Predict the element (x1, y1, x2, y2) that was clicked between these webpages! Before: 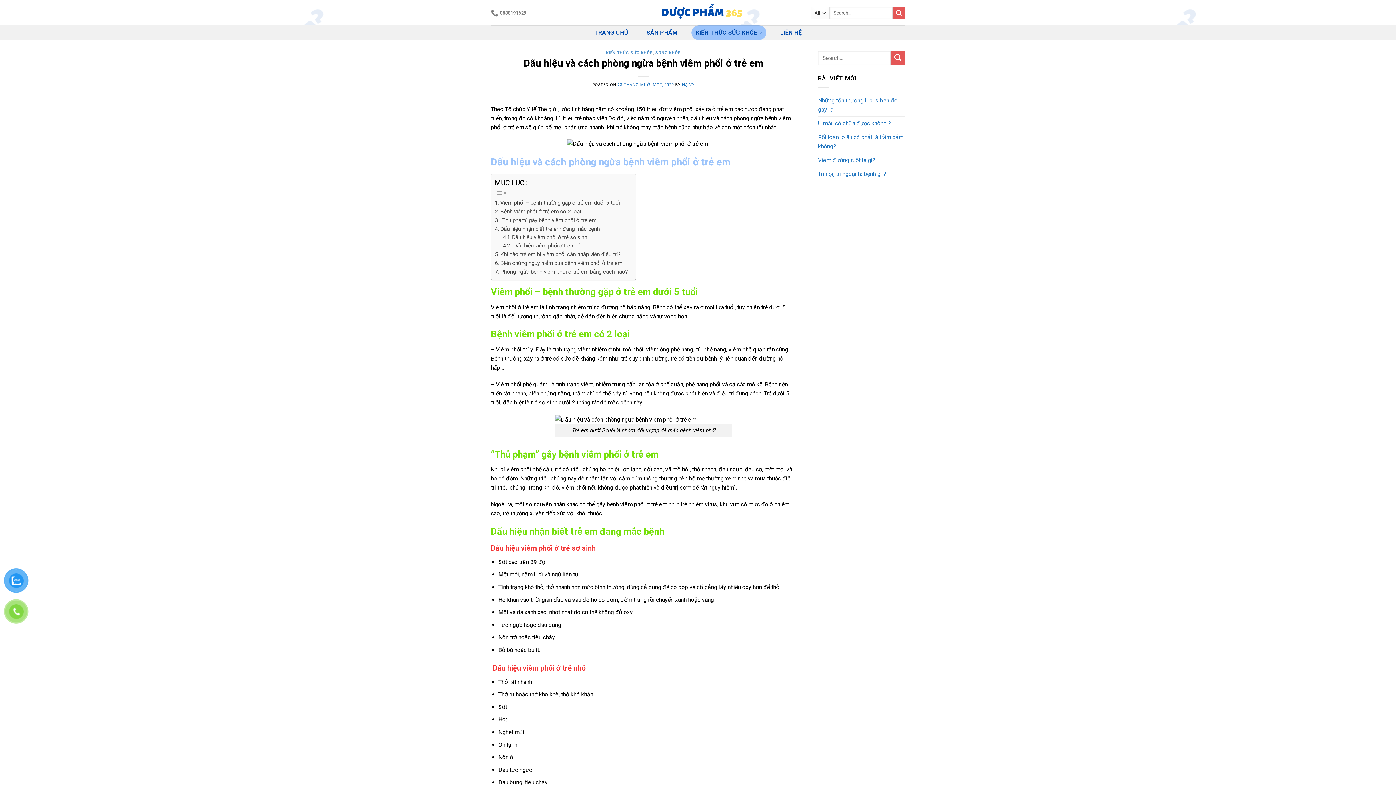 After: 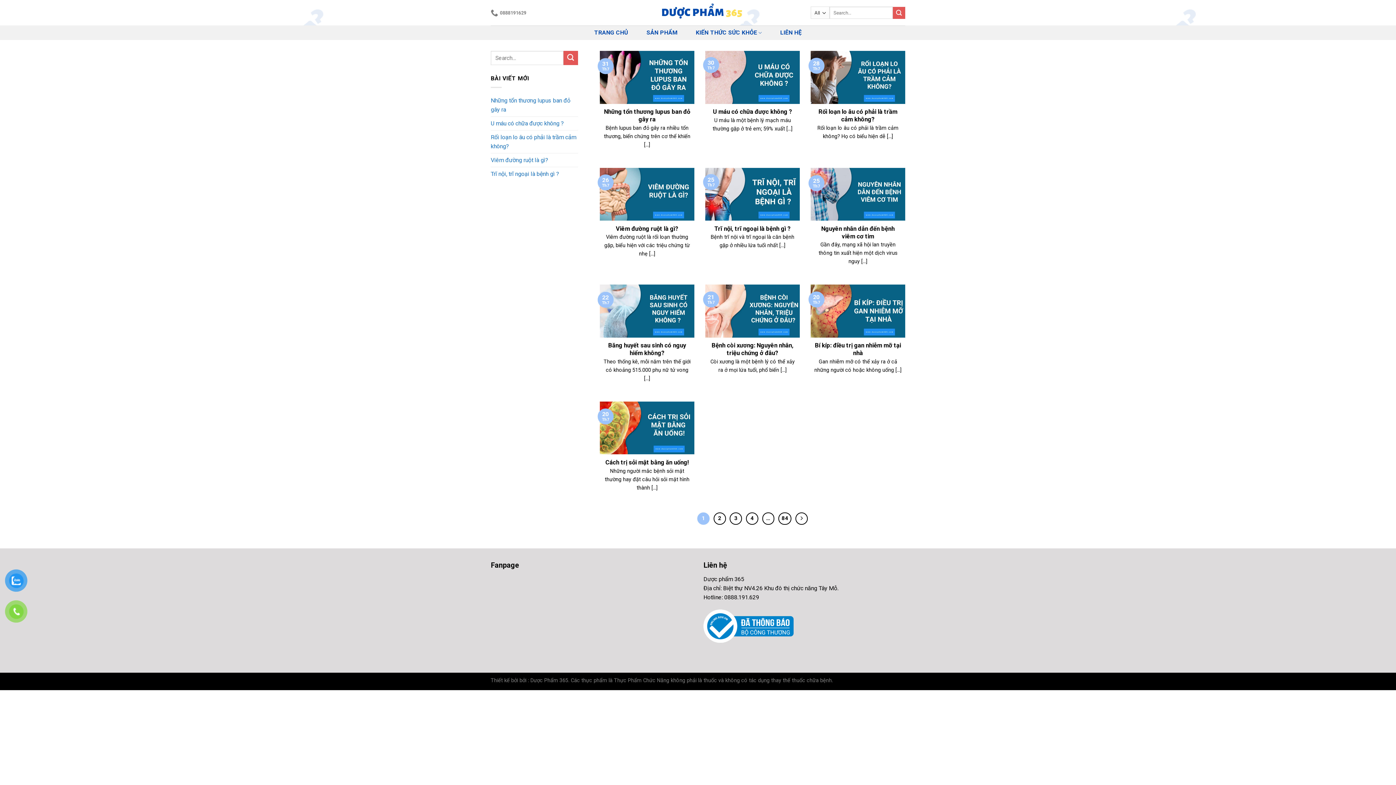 Action: label: Submit bbox: (890, 50, 905, 65)